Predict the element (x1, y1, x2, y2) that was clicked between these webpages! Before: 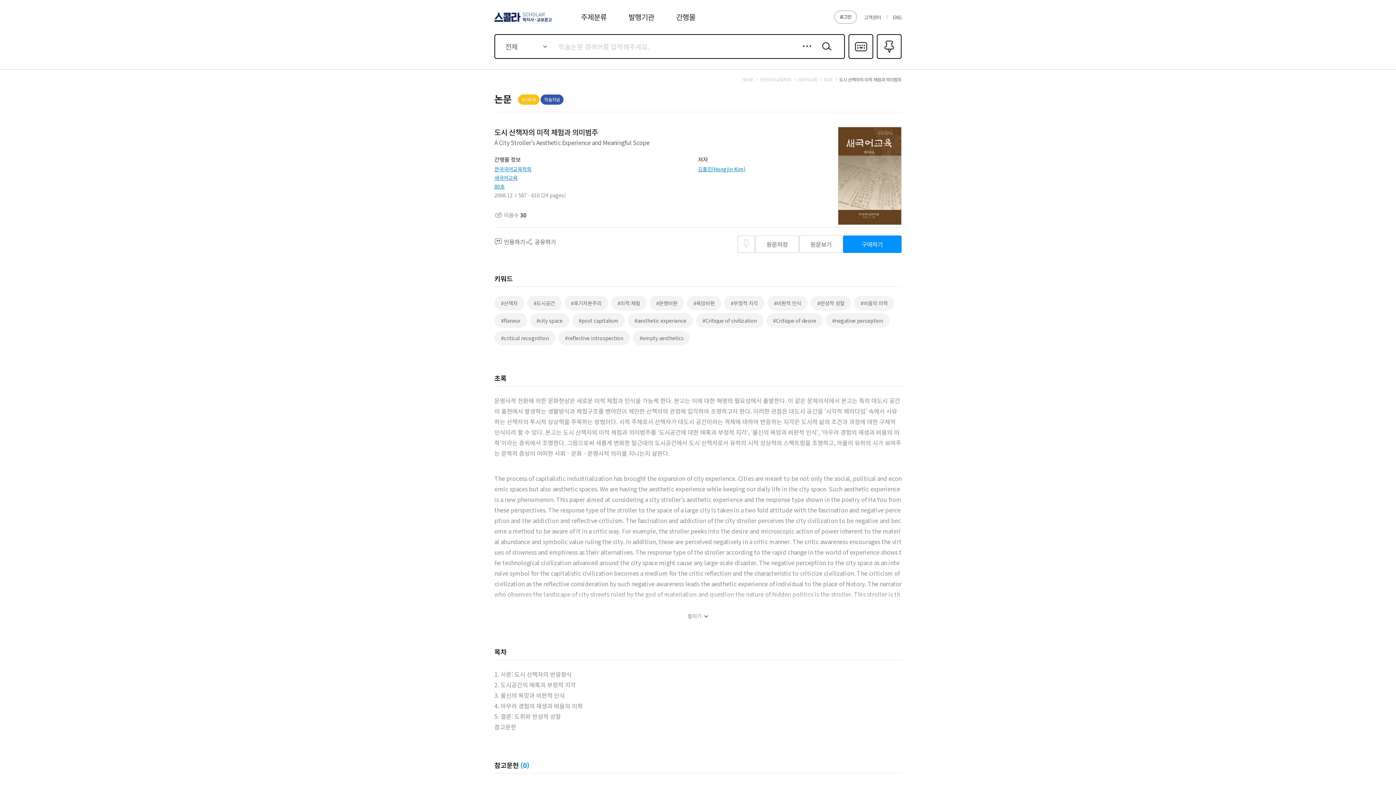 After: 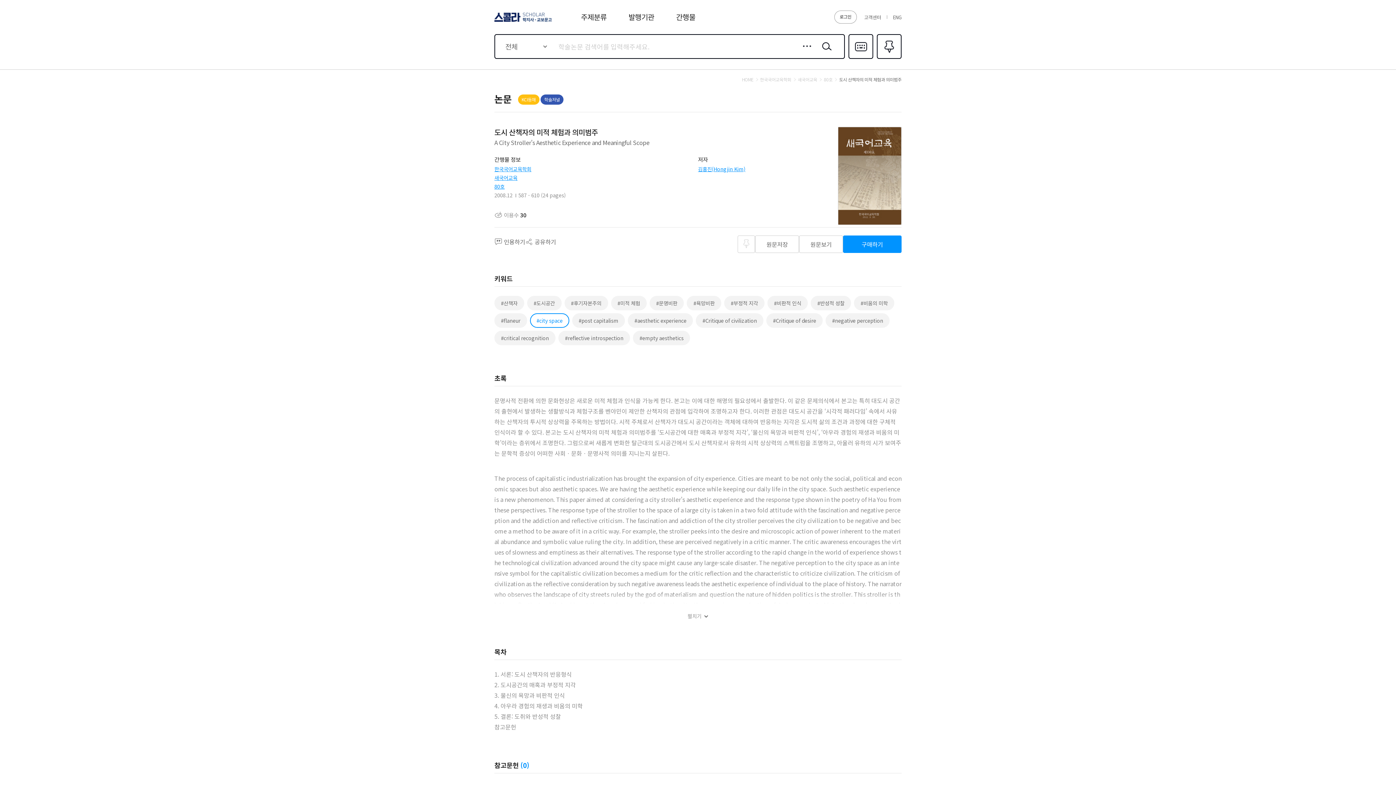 Action: label: #city space bbox: (530, 313, 569, 328)